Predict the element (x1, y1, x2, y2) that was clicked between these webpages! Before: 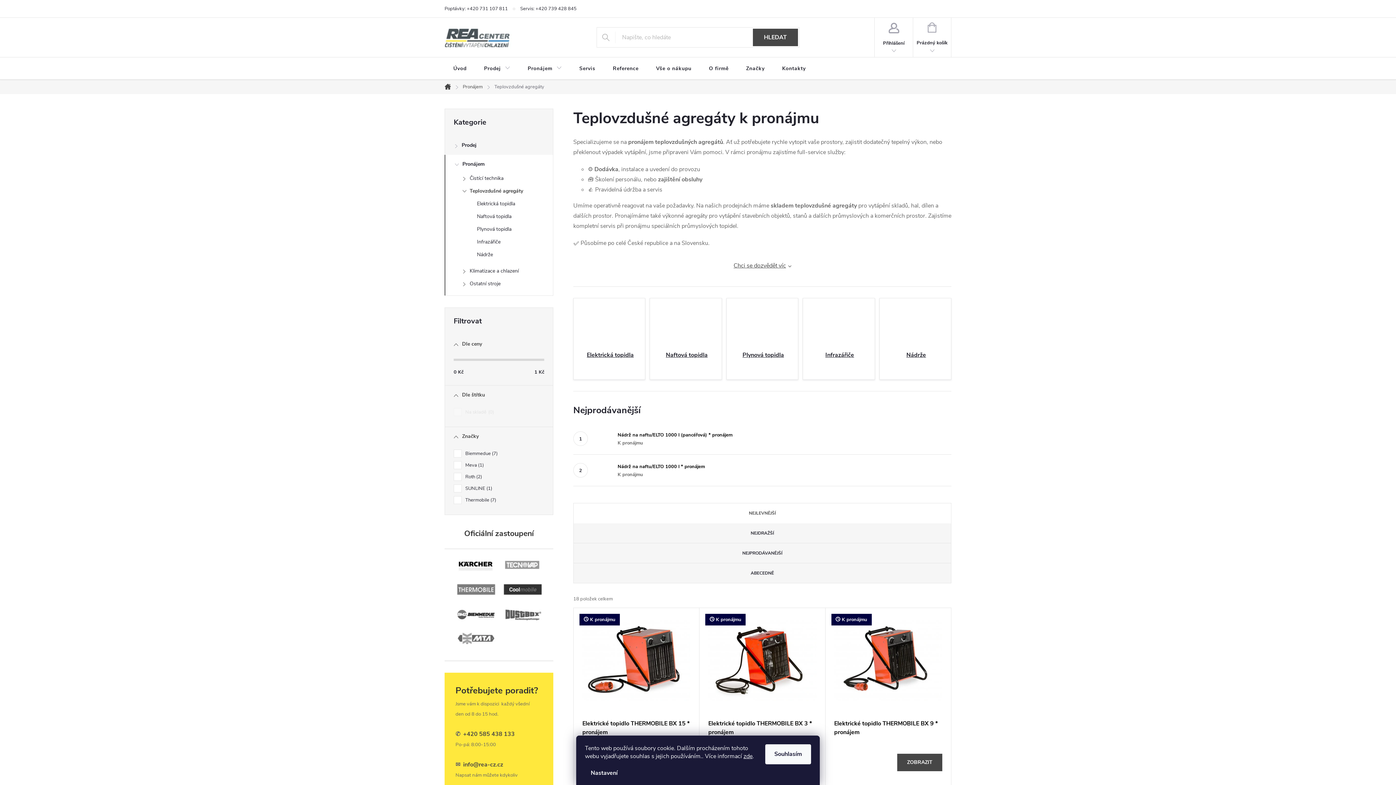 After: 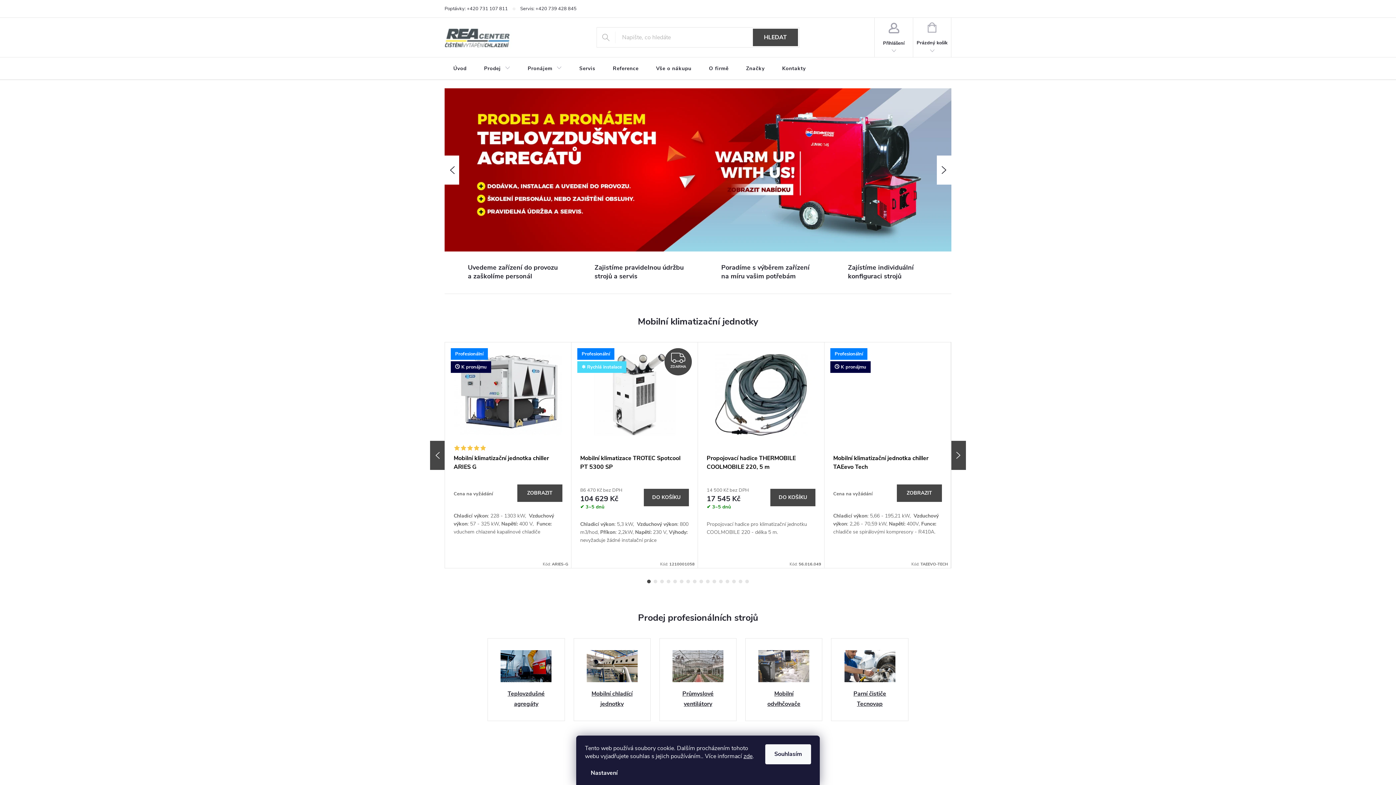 Action: label: Domů bbox: (440, 84, 457, 89)